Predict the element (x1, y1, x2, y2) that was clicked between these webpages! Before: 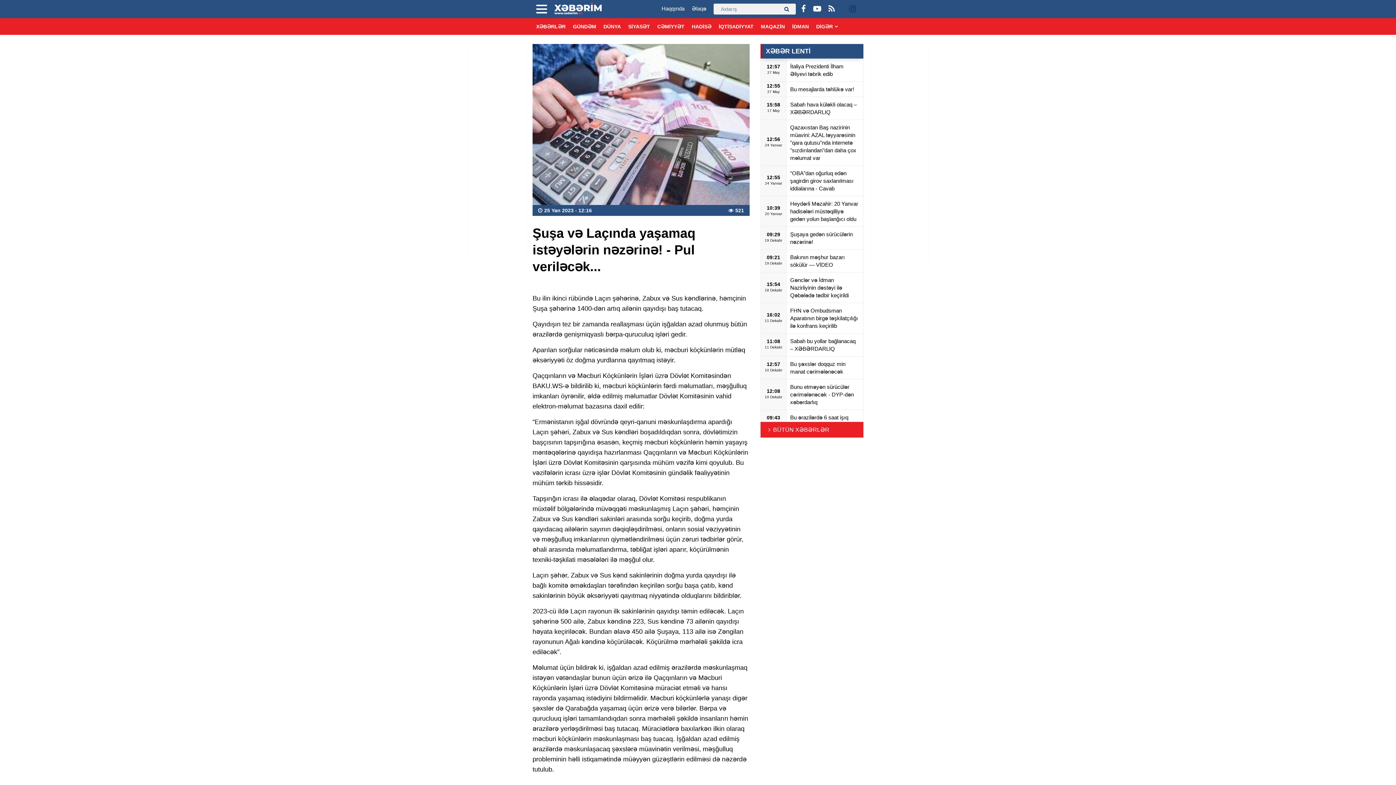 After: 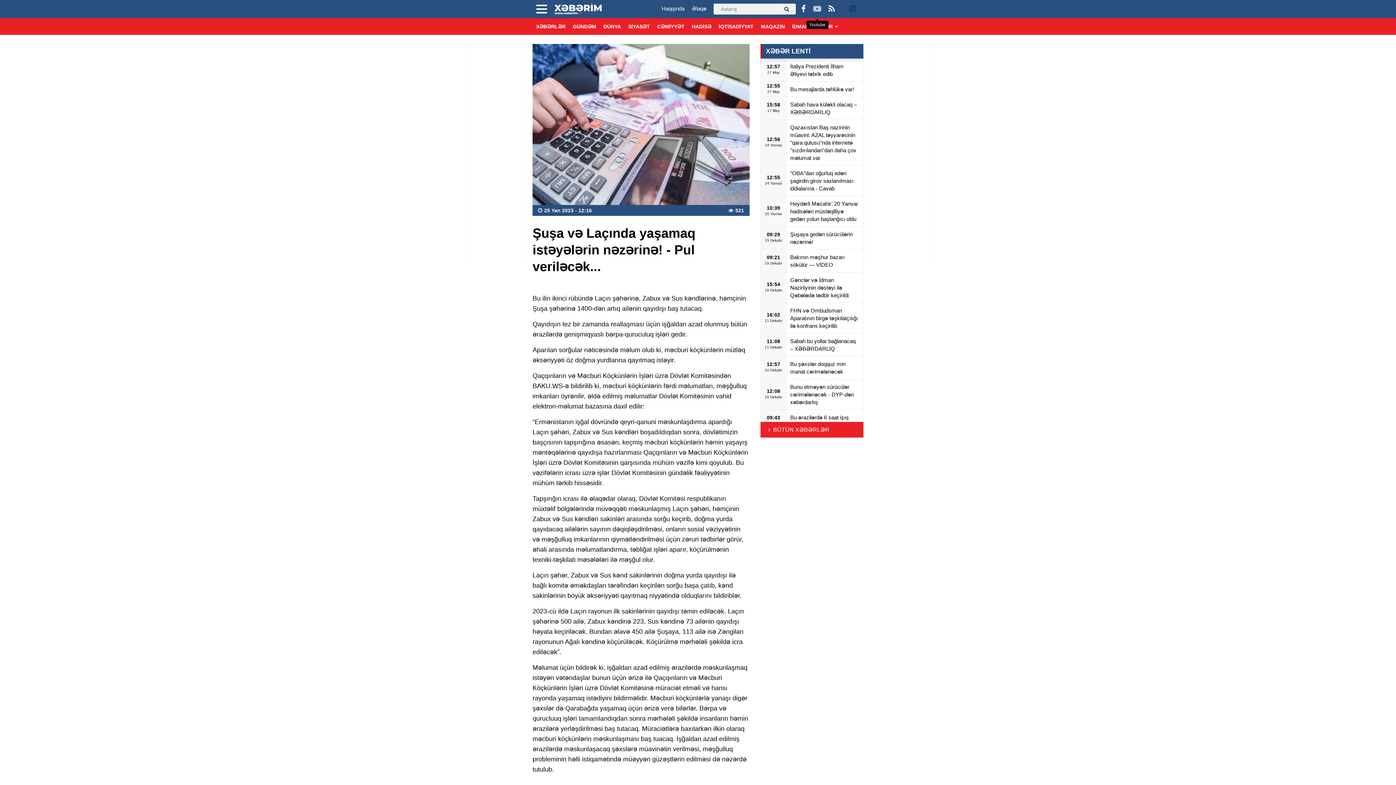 Action: bbox: (809, 0, 825, 17)